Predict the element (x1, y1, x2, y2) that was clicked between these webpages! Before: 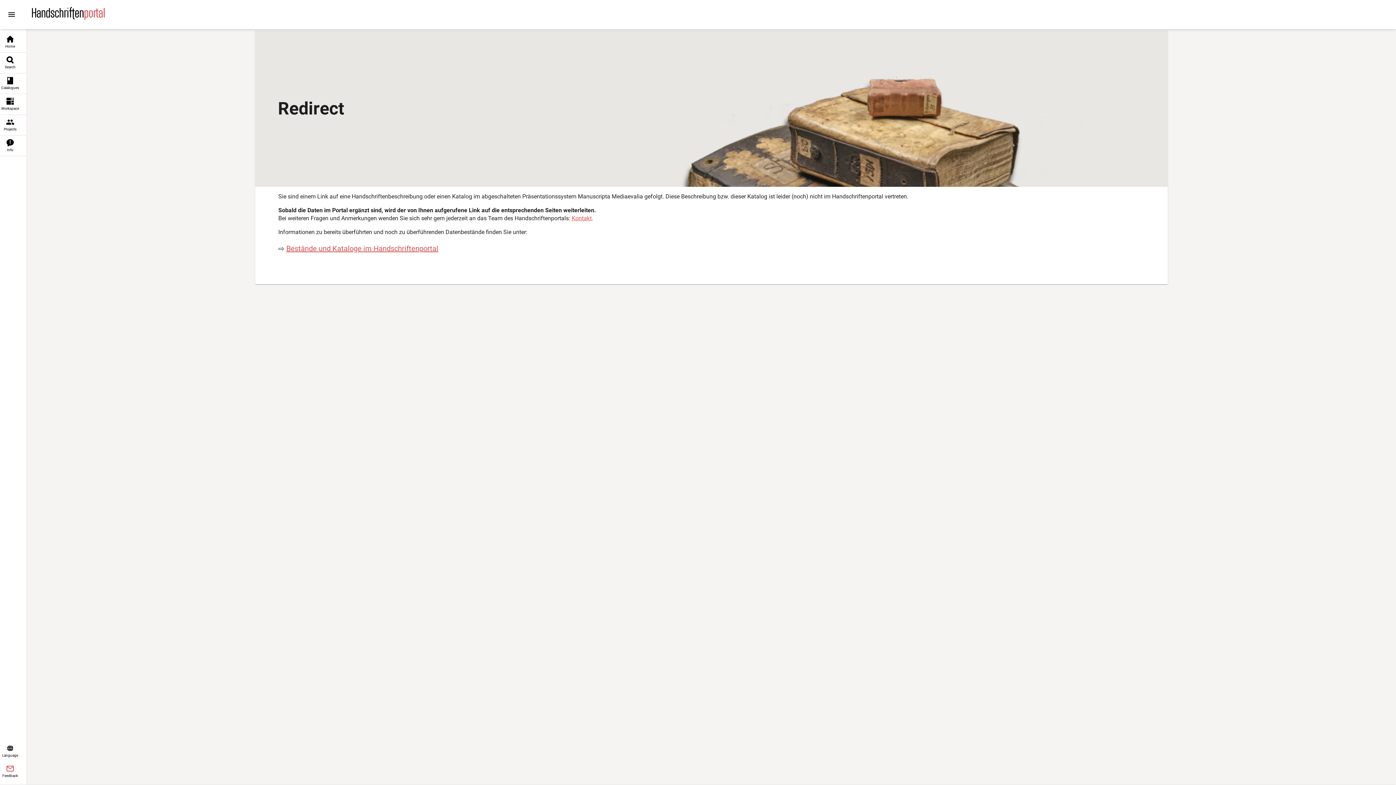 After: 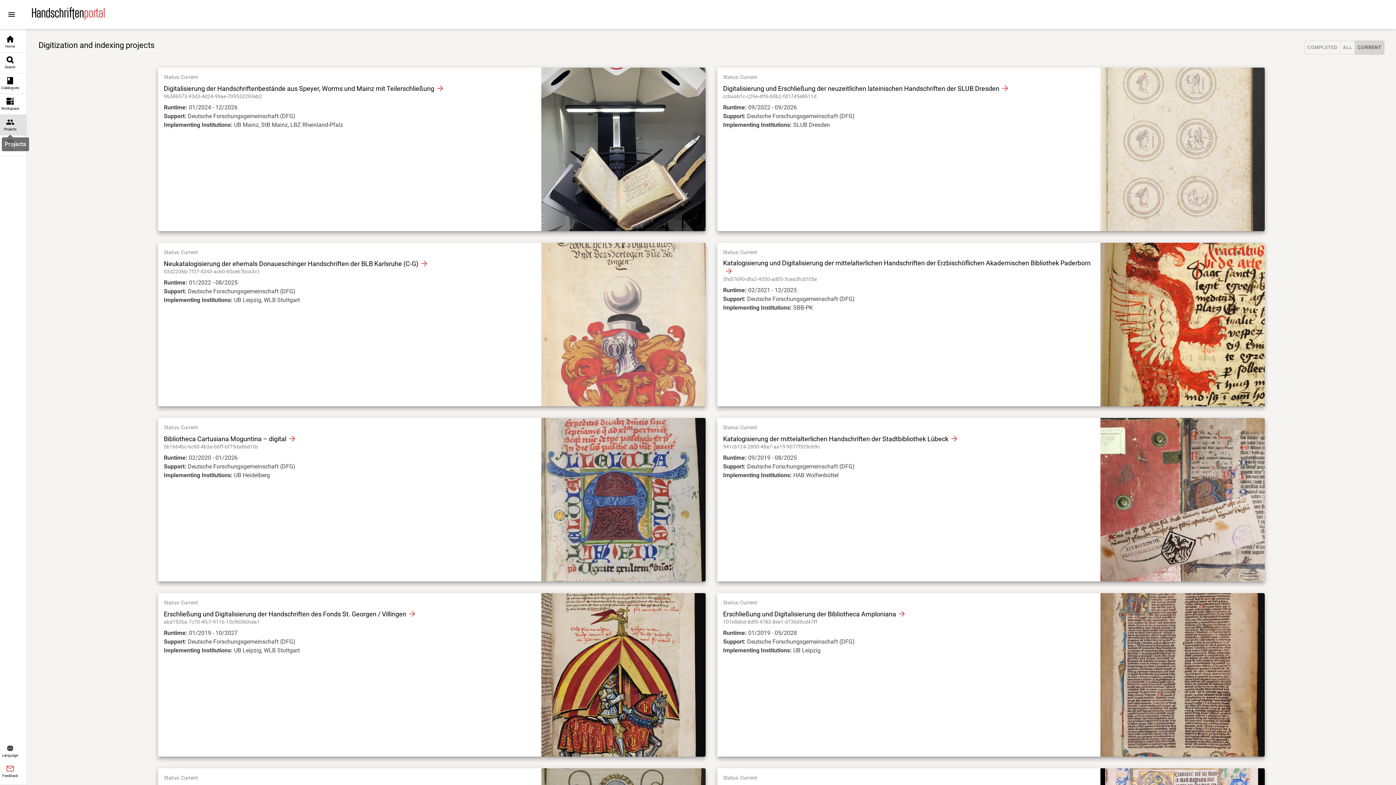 Action: label: Projects bbox: (0, 114, 26, 135)